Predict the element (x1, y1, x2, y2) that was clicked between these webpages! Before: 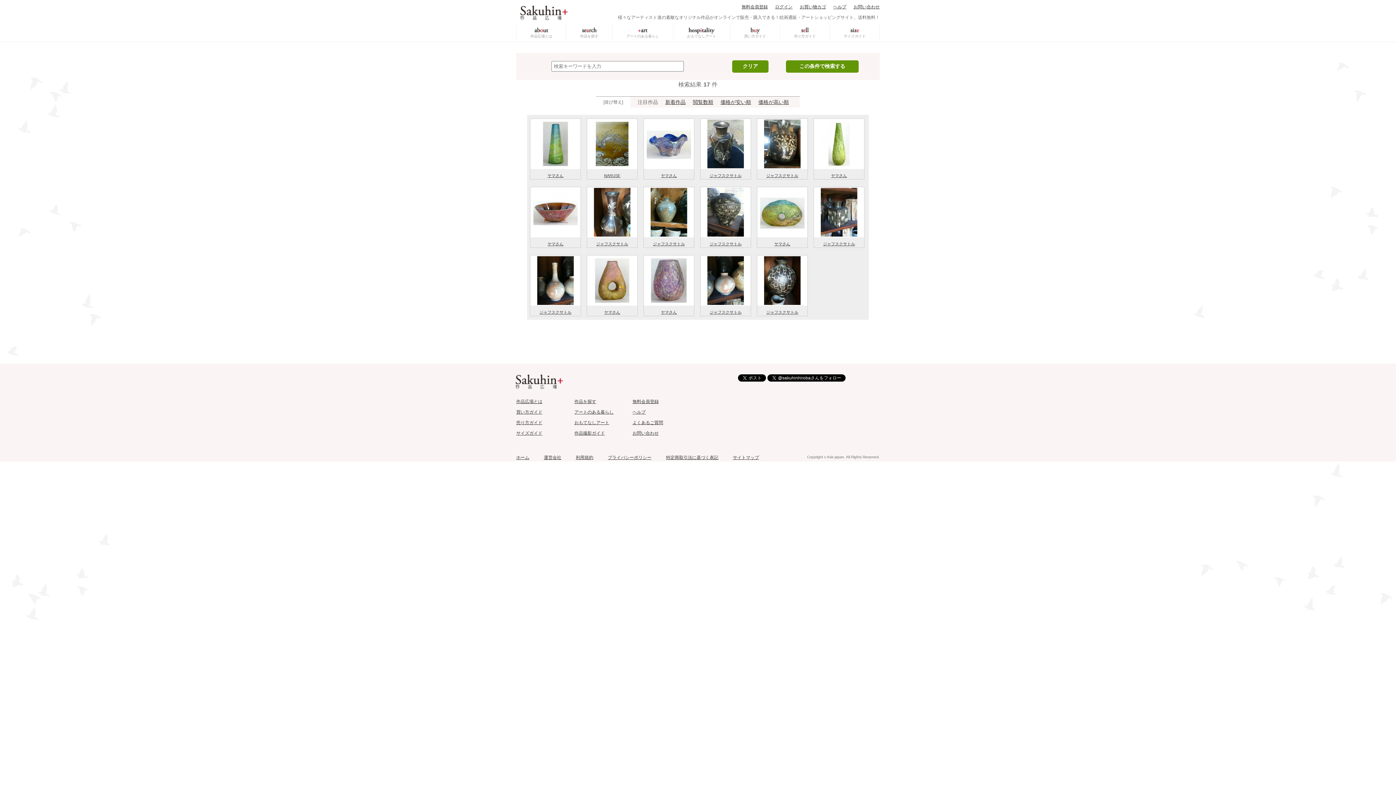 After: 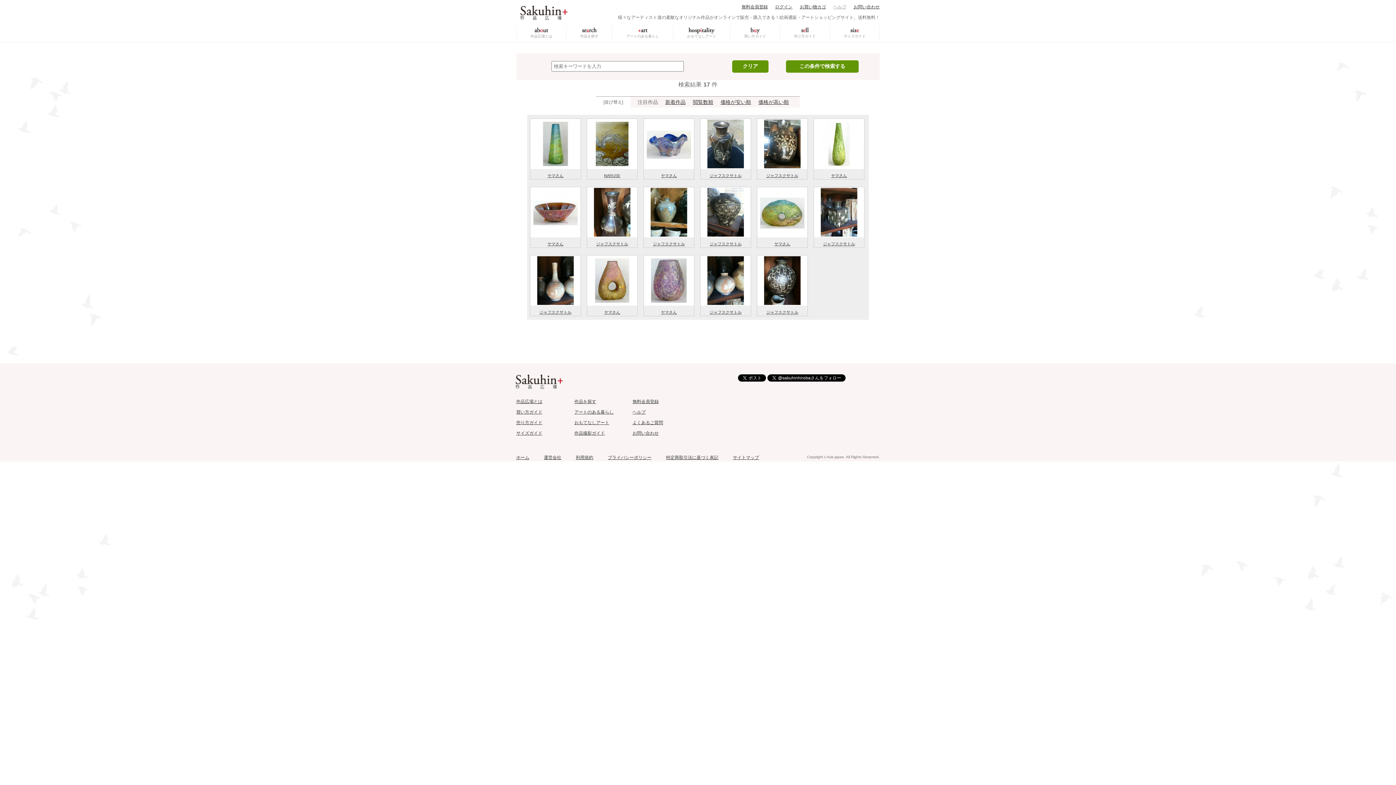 Action: label: ヘルプ bbox: (833, 4, 846, 9)